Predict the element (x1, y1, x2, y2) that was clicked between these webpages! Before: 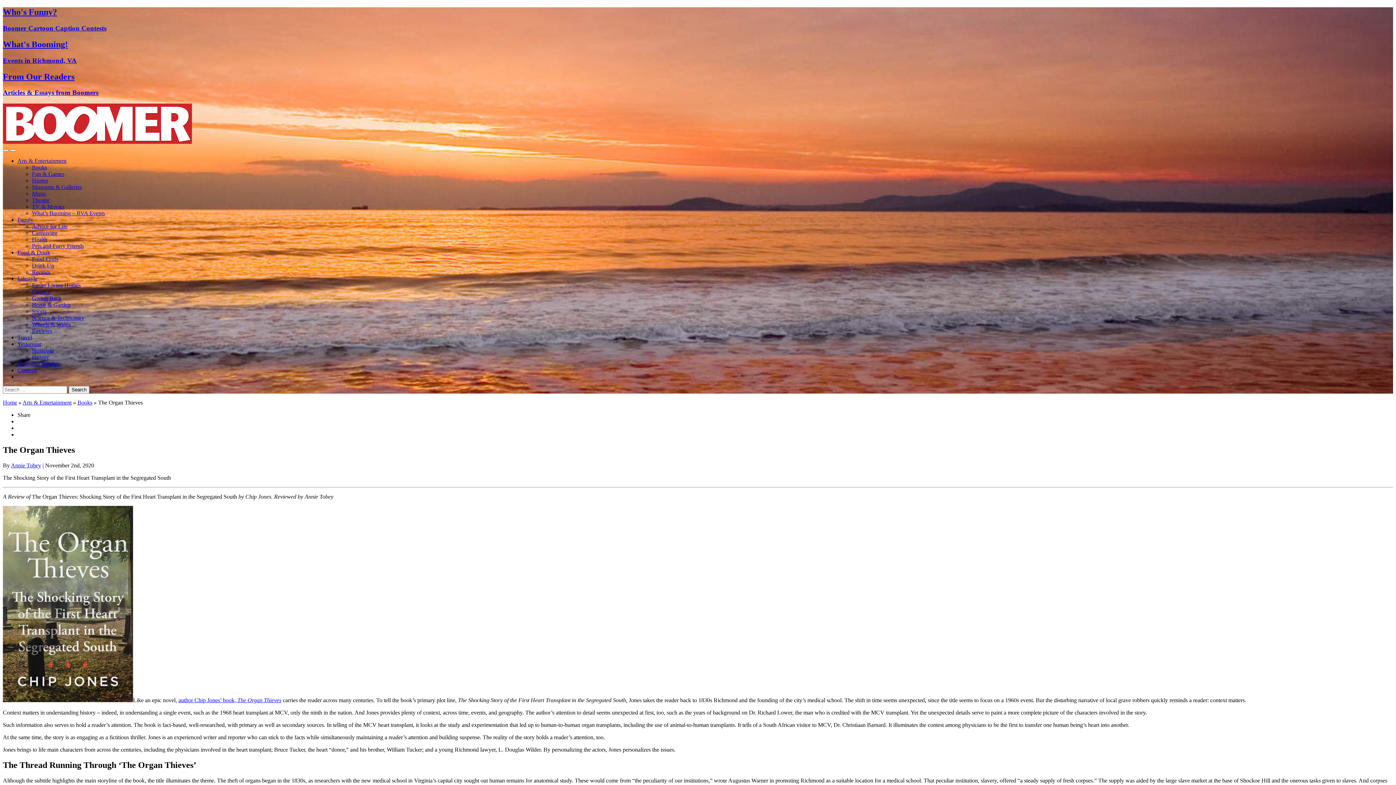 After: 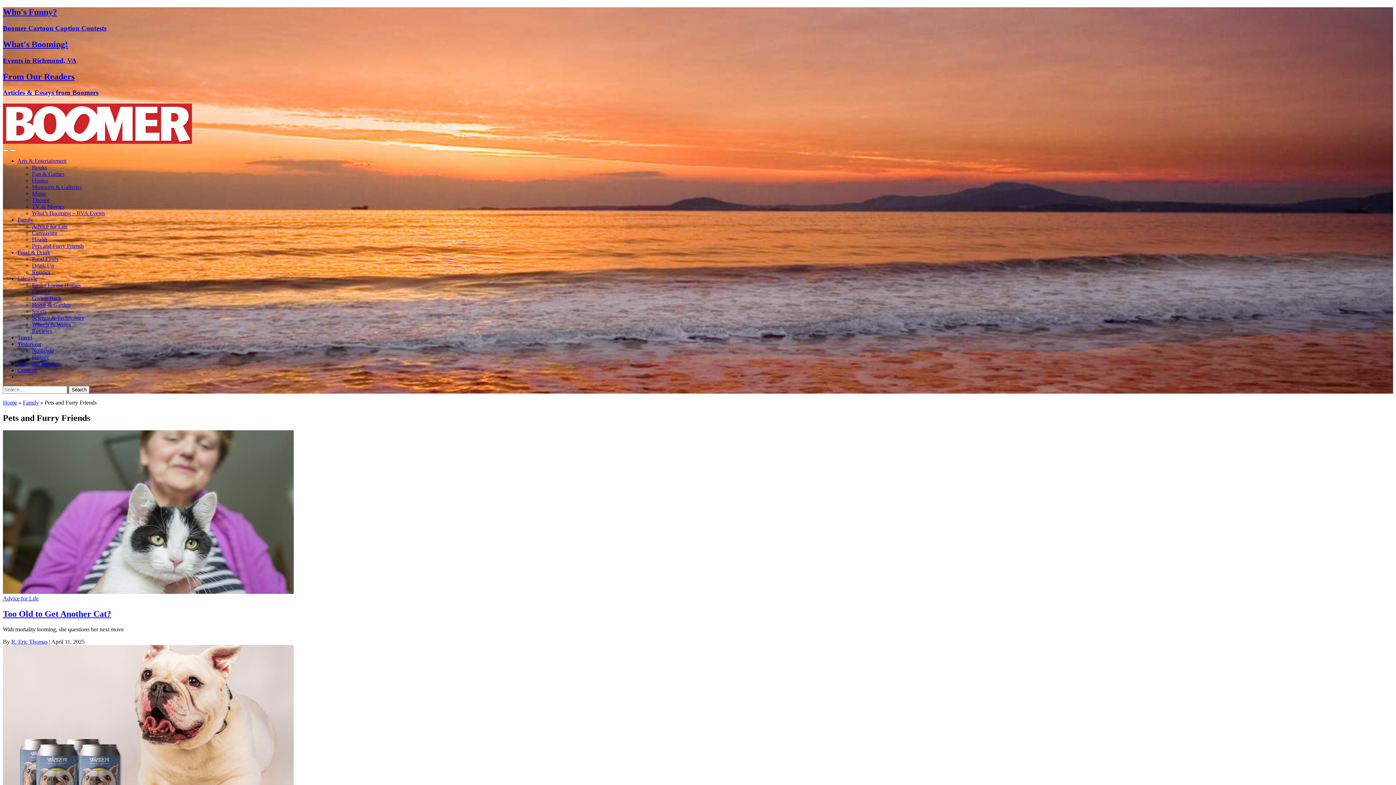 Action: label: Pets and Furry Friends bbox: (32, 243, 84, 249)